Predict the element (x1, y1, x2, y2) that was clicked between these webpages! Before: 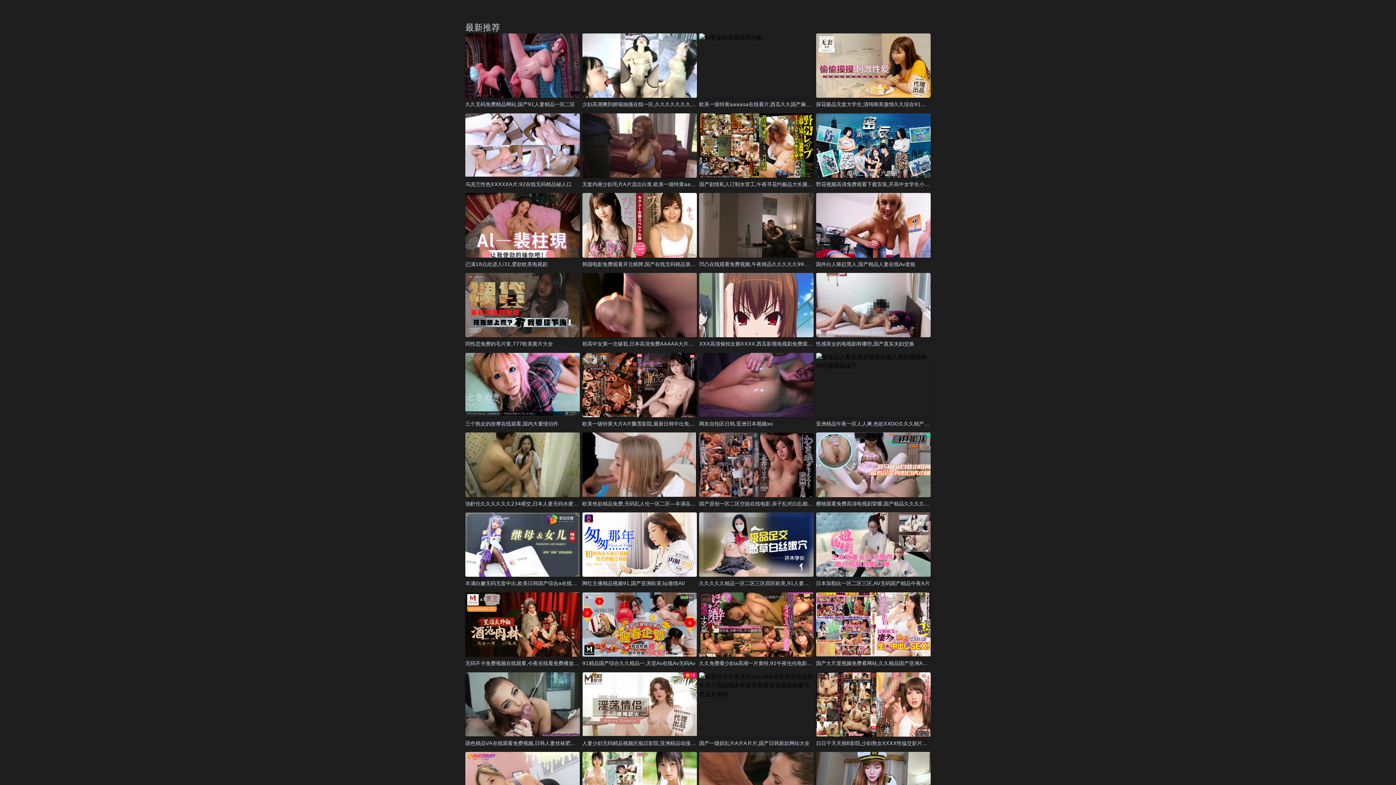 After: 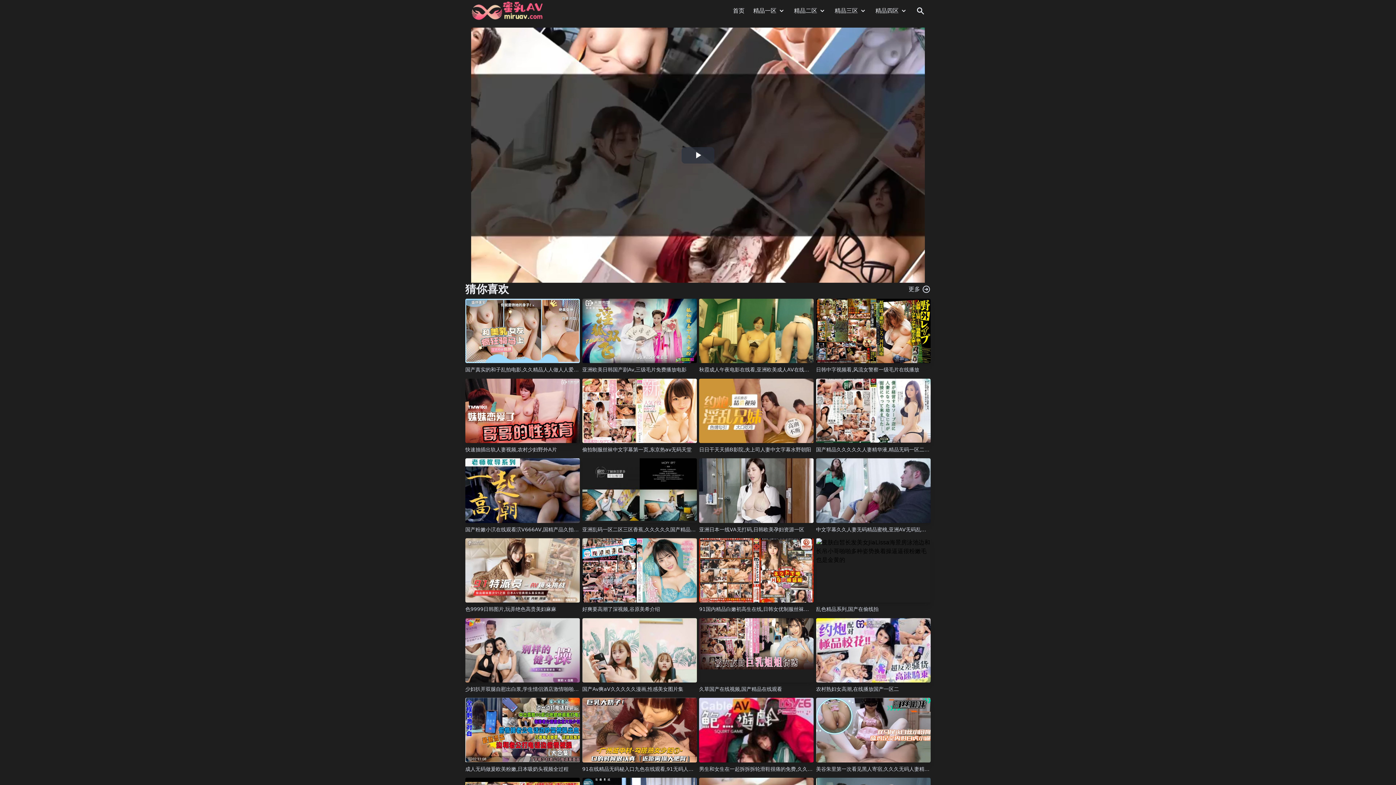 Action: bbox: (816, 353, 930, 417)